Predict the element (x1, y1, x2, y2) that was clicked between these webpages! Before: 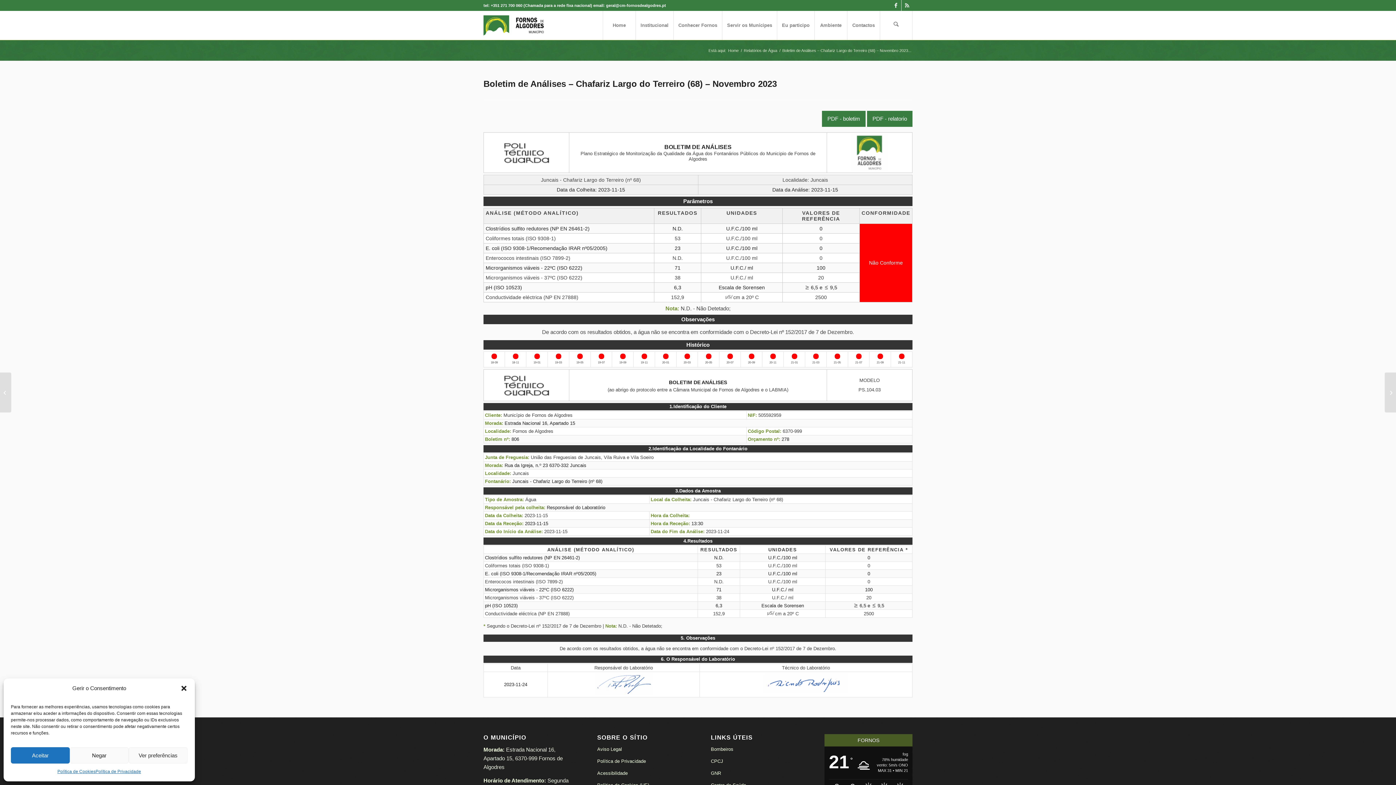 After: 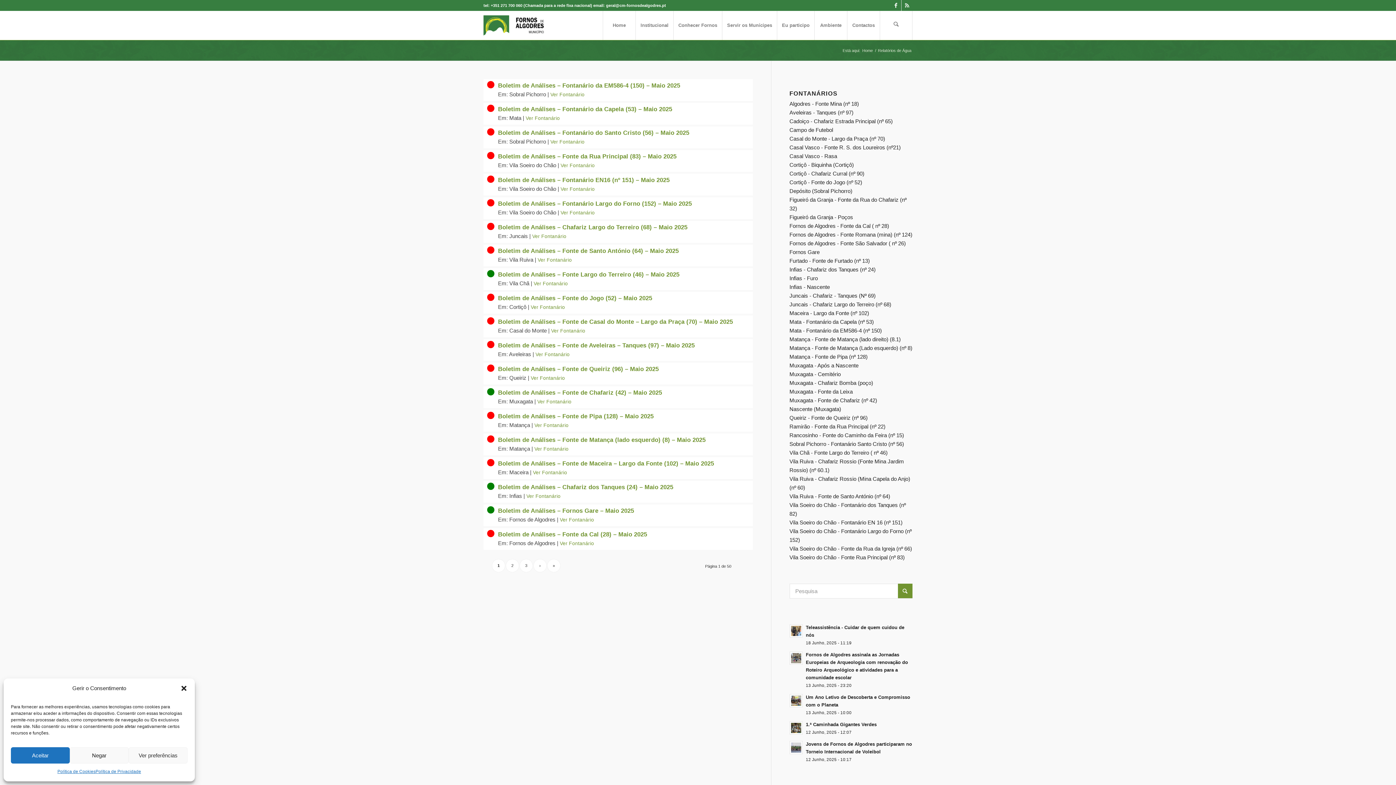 Action: bbox: (742, 48, 778, 53) label: Relatórios de Água